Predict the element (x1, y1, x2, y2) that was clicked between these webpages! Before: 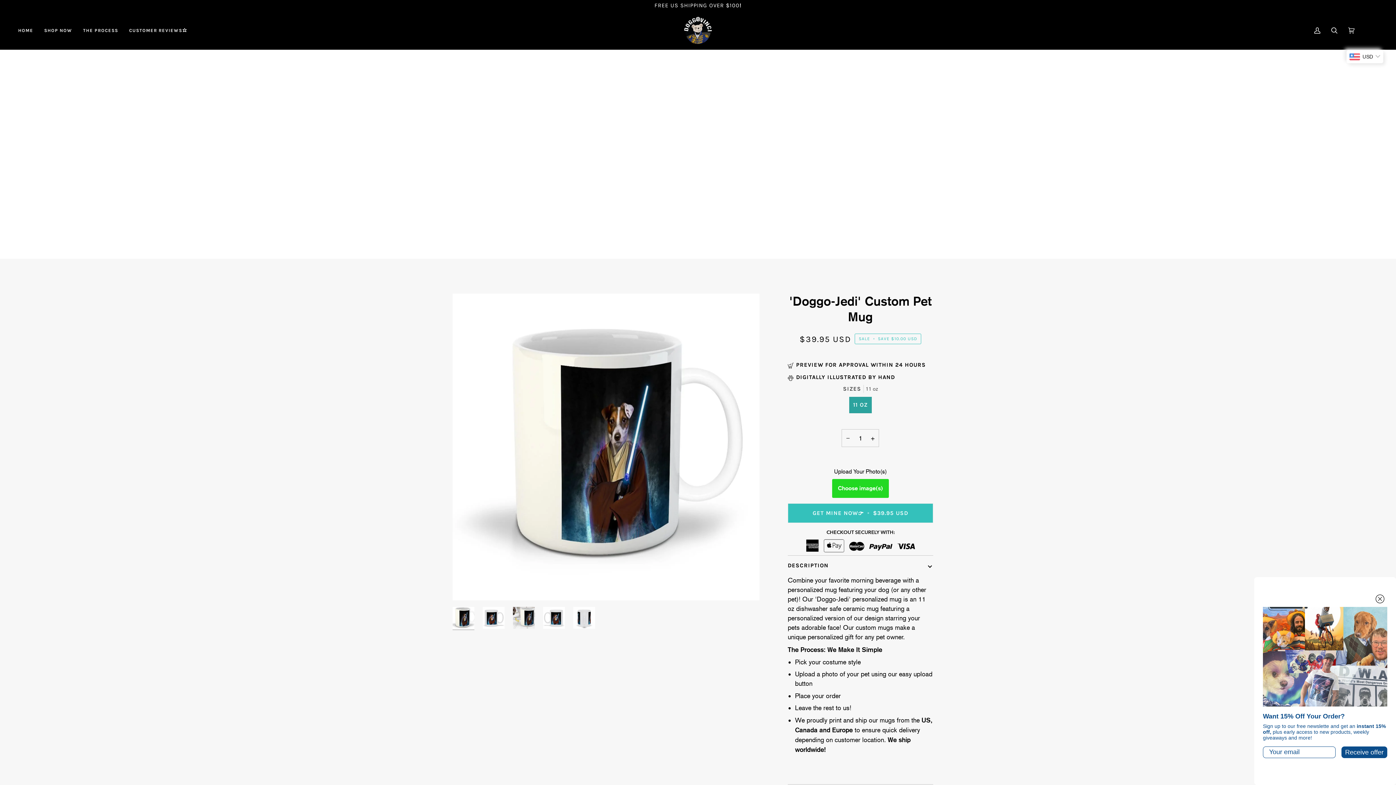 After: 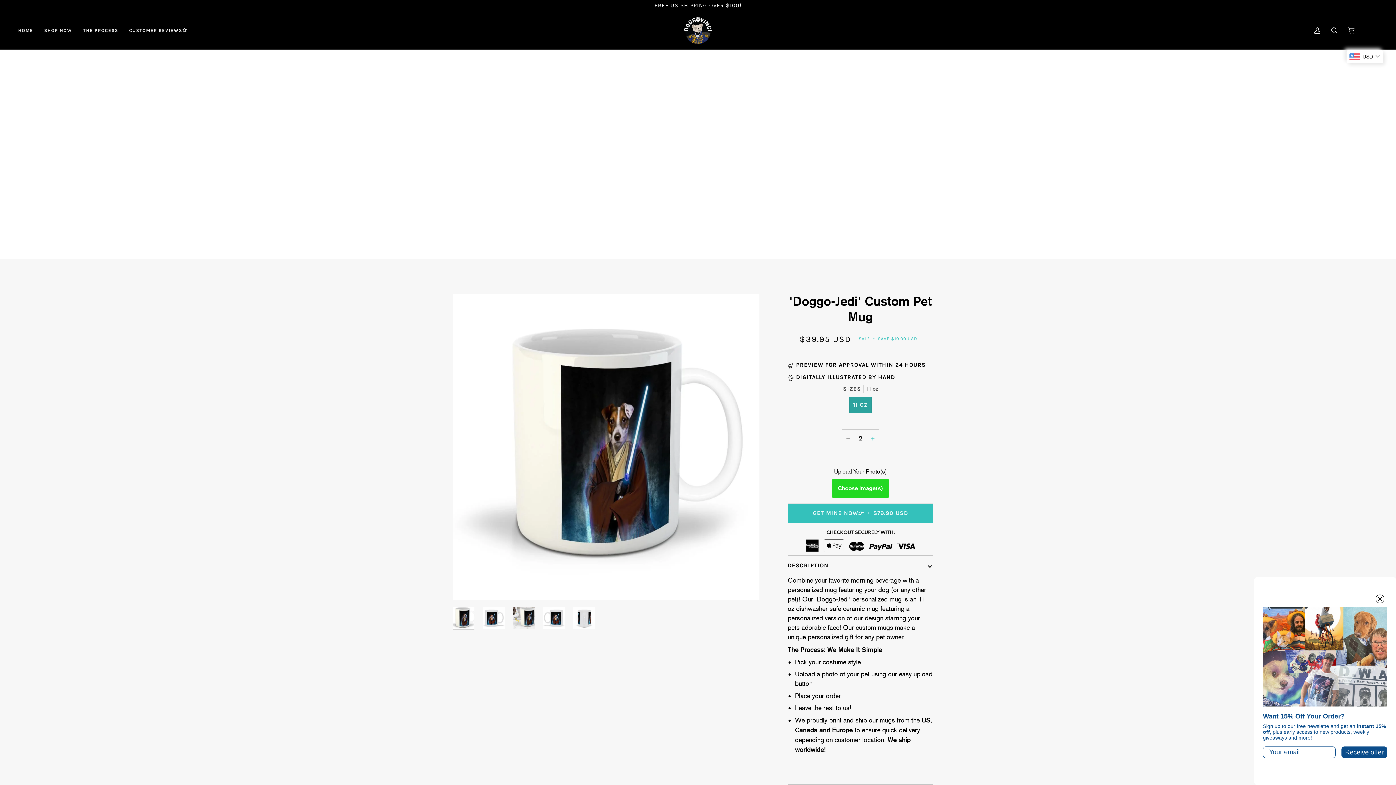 Action: bbox: (866, 429, 879, 447) label: +